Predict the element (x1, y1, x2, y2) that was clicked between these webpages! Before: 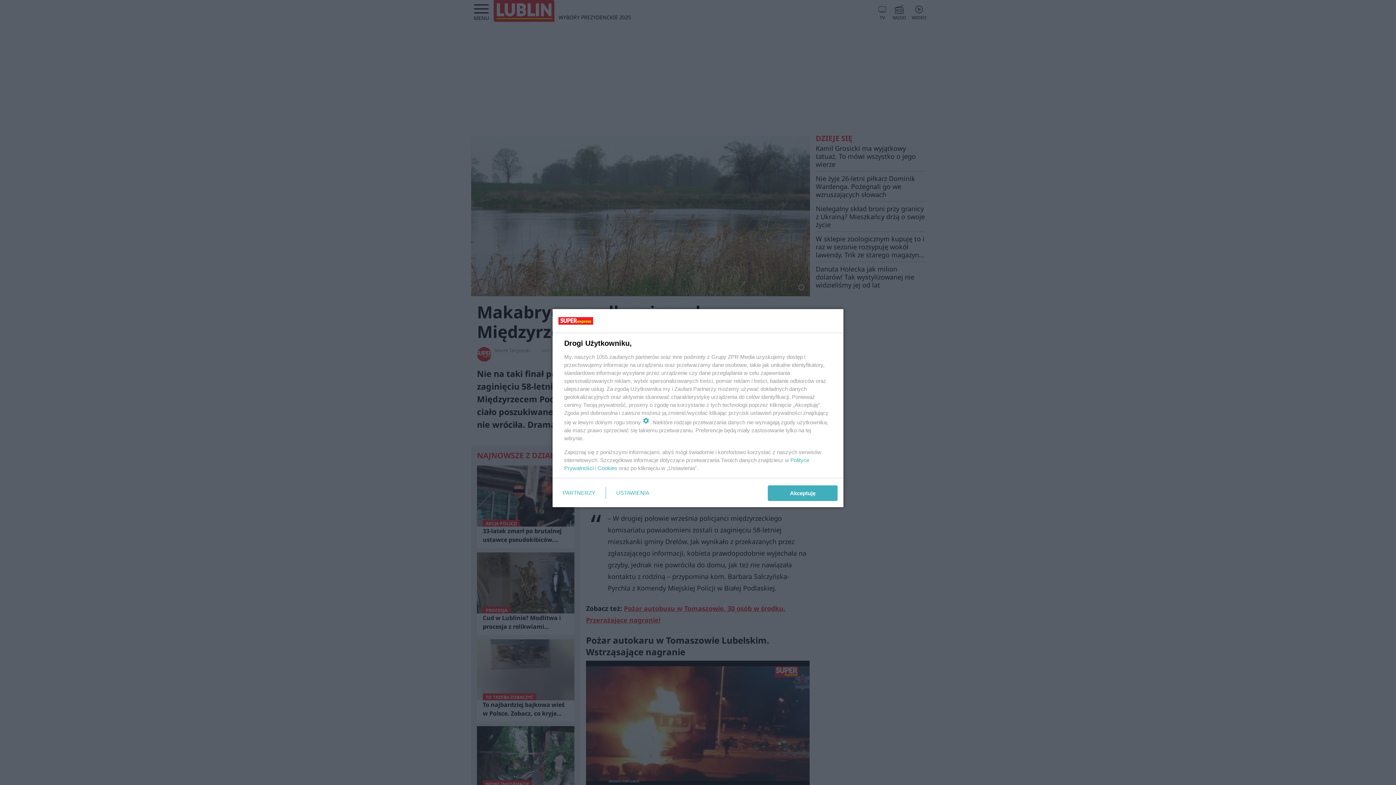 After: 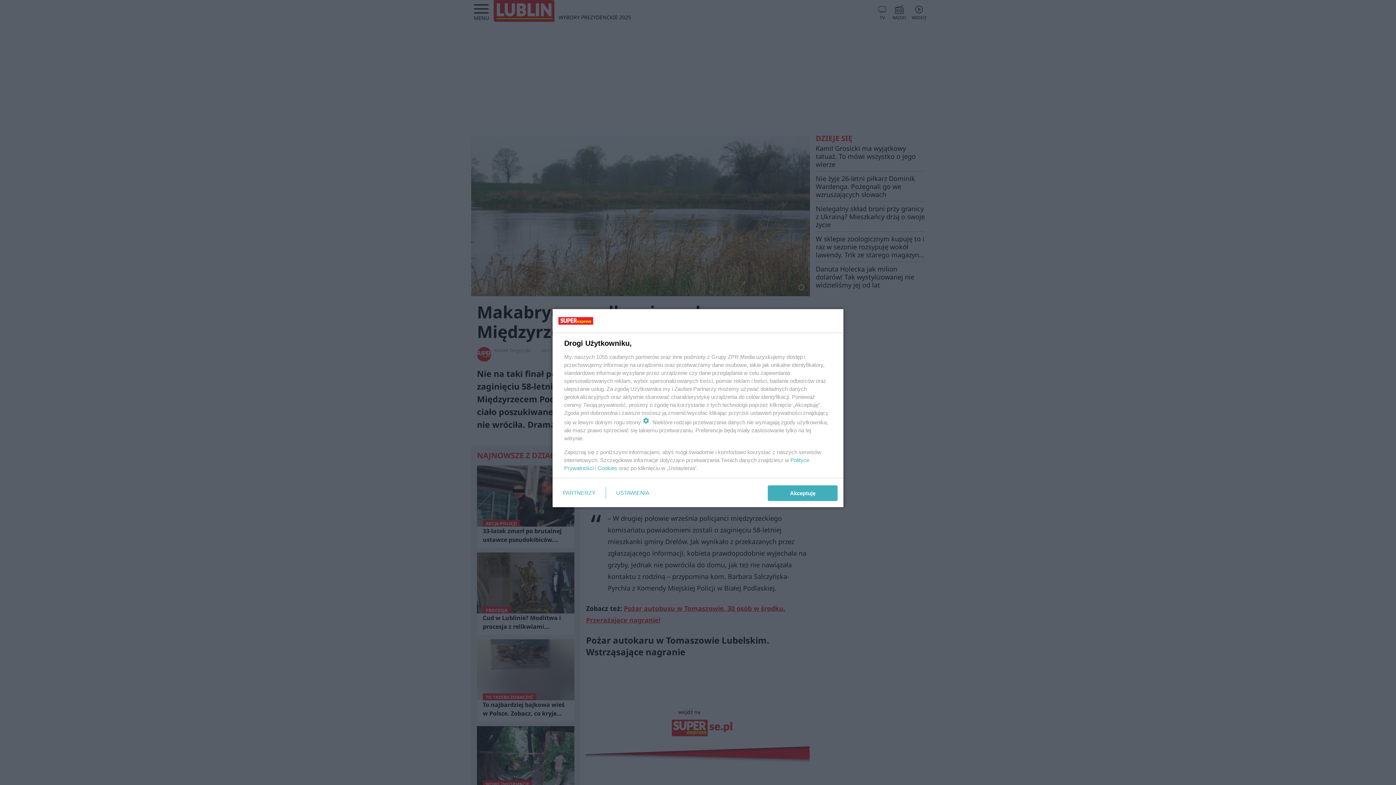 Action: label: Cookies bbox: (597, 465, 617, 471)